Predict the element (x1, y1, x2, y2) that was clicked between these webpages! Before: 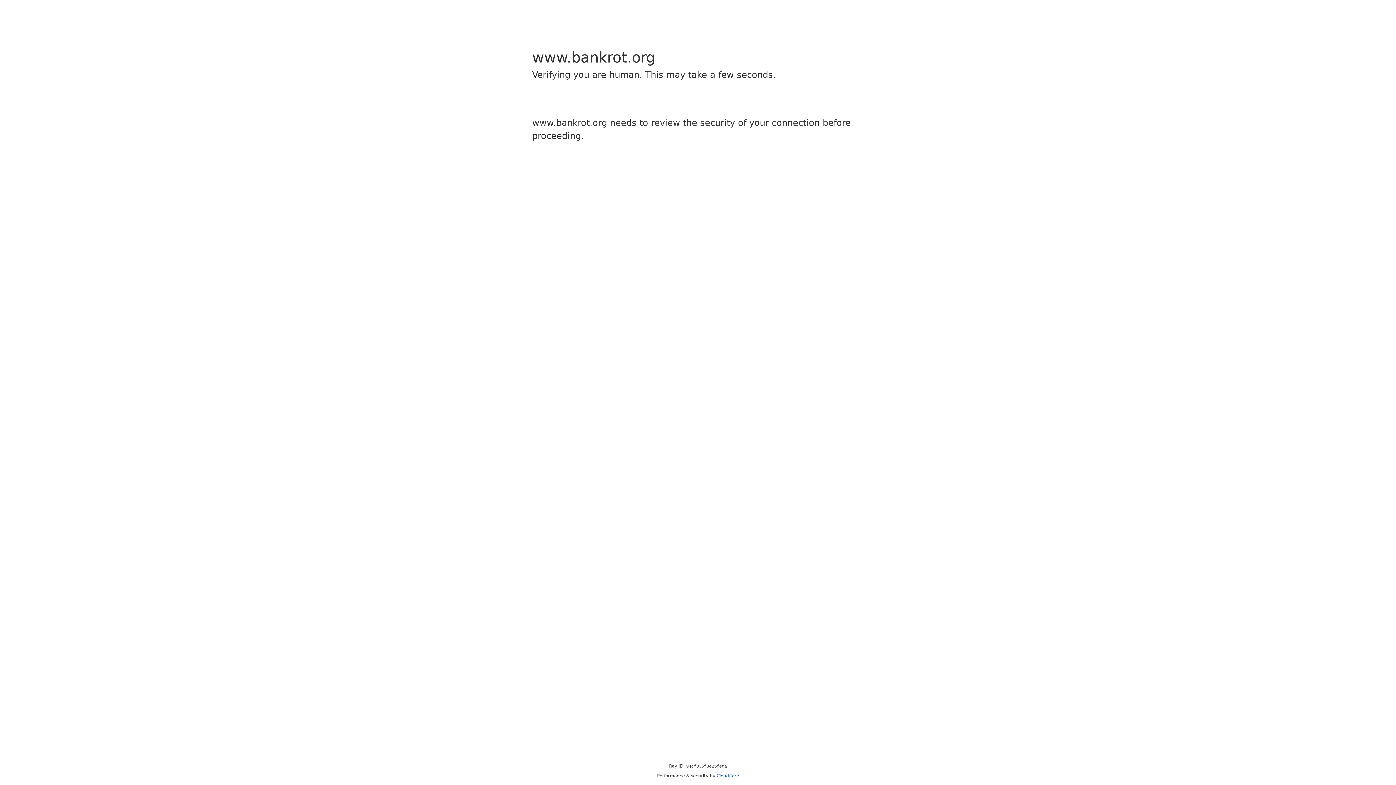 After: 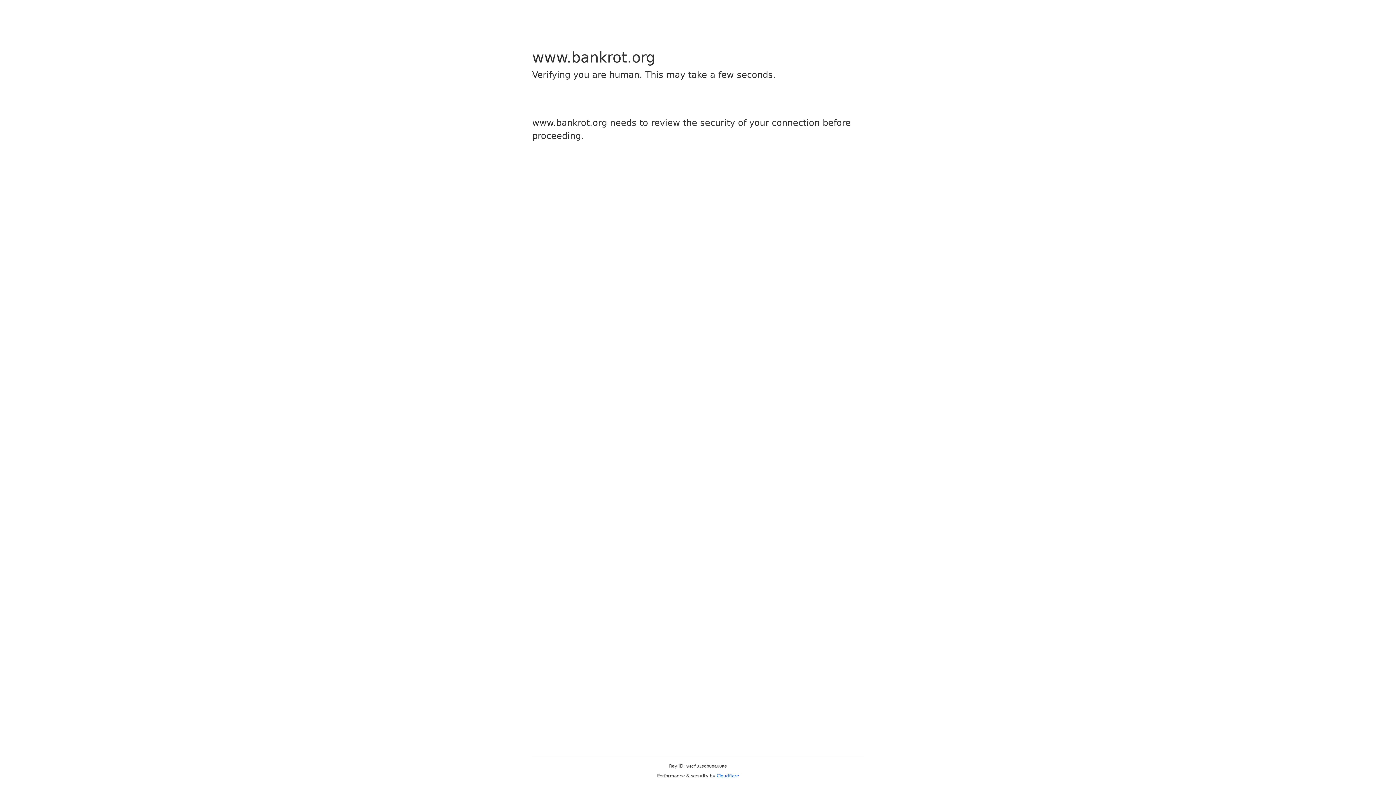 Action: label: Cloudflare bbox: (716, 773, 739, 778)